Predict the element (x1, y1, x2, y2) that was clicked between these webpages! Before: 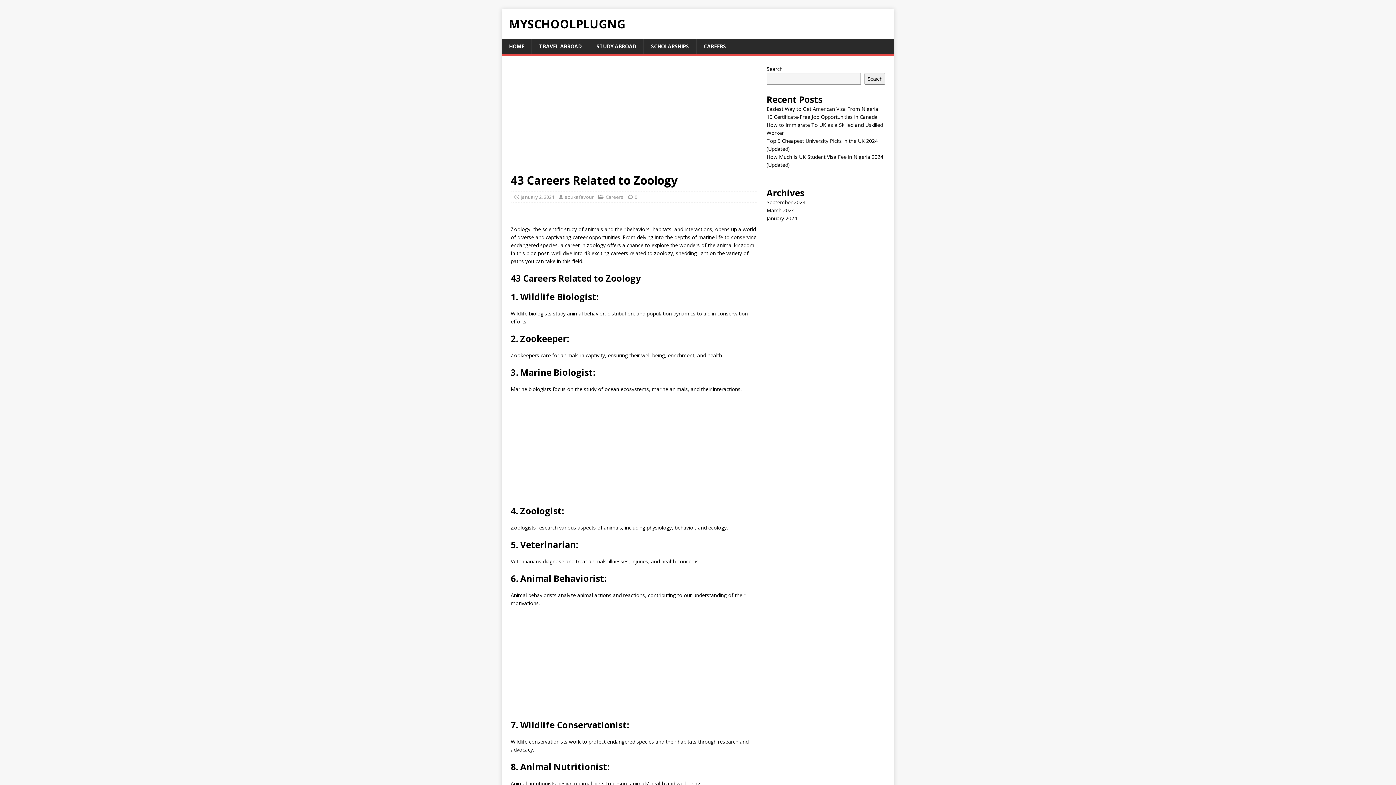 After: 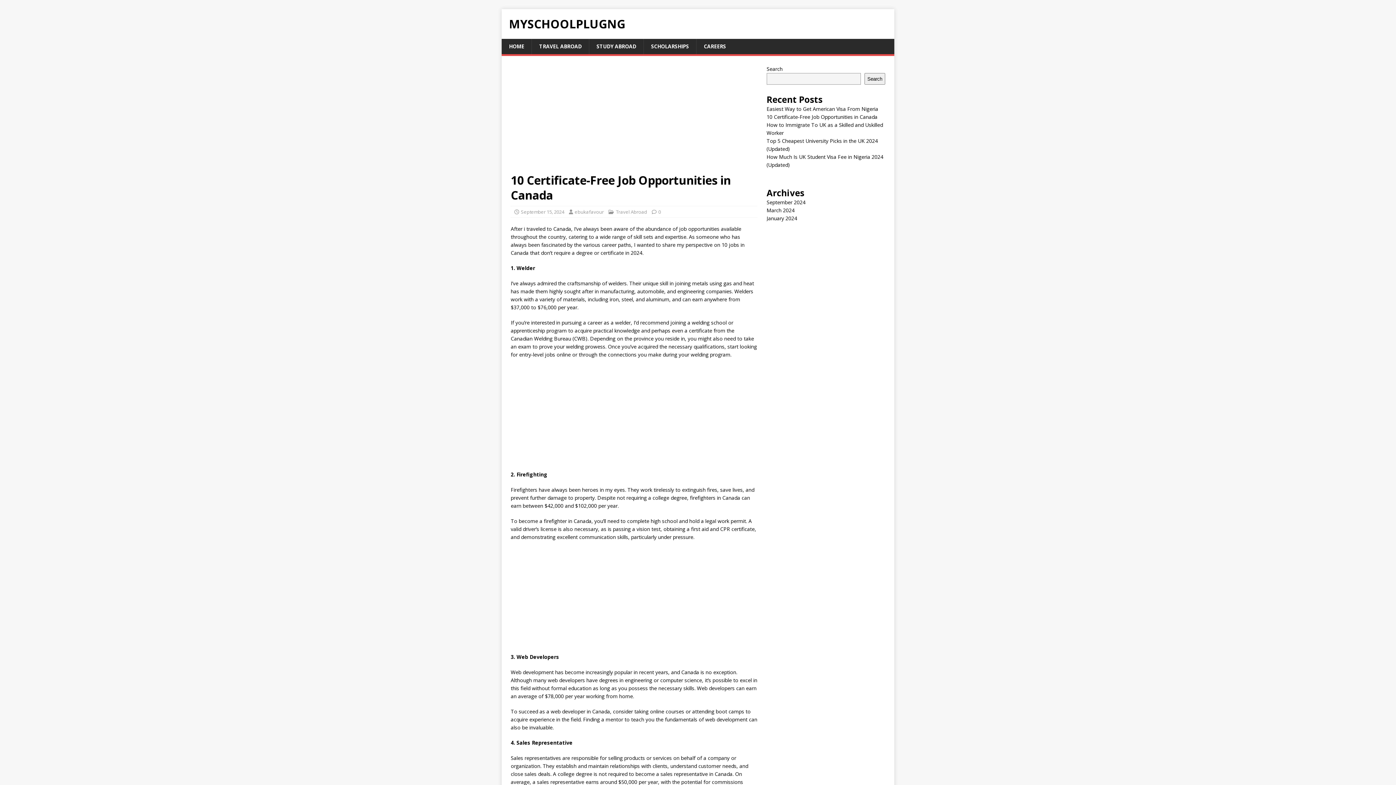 Action: label: 10 Certificate-Free Job Opportunities in Canada bbox: (766, 113, 877, 120)